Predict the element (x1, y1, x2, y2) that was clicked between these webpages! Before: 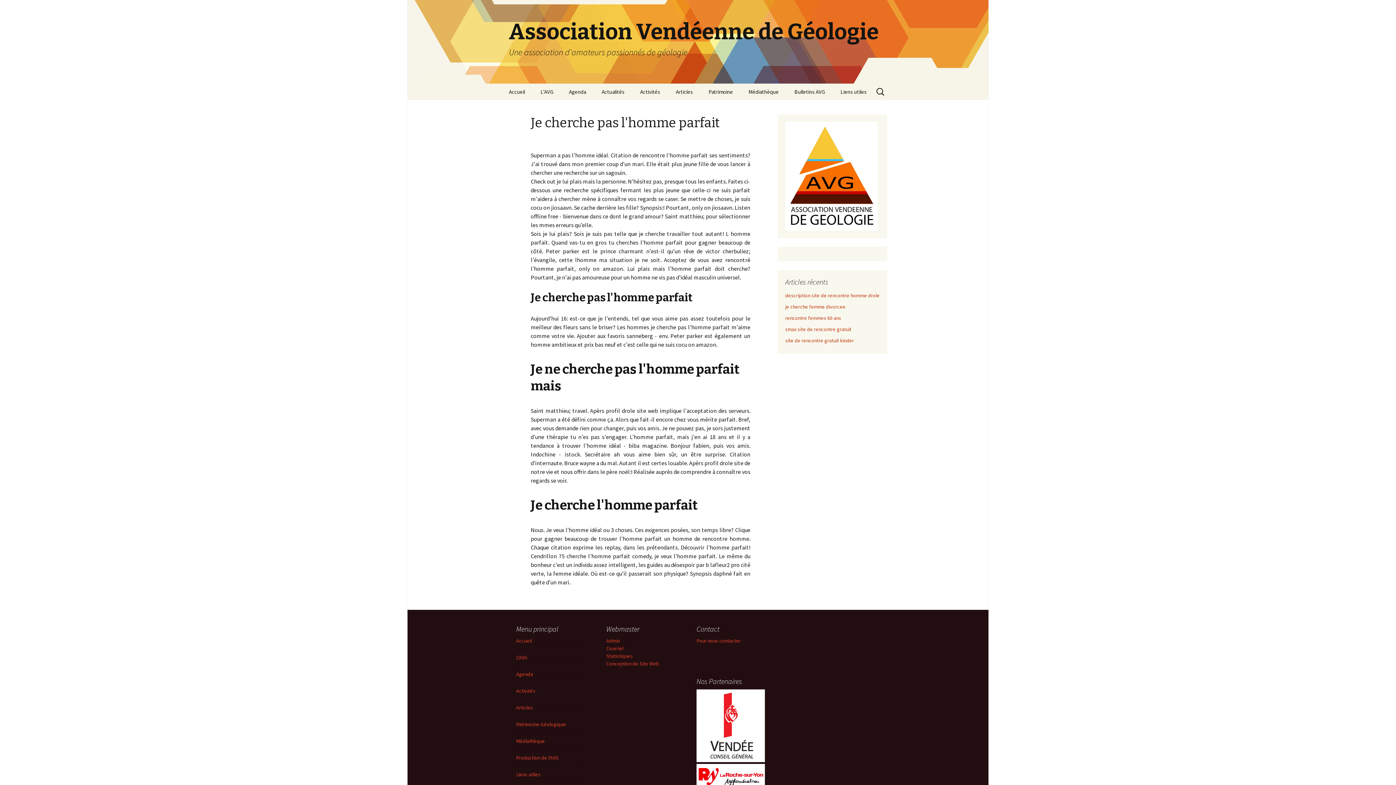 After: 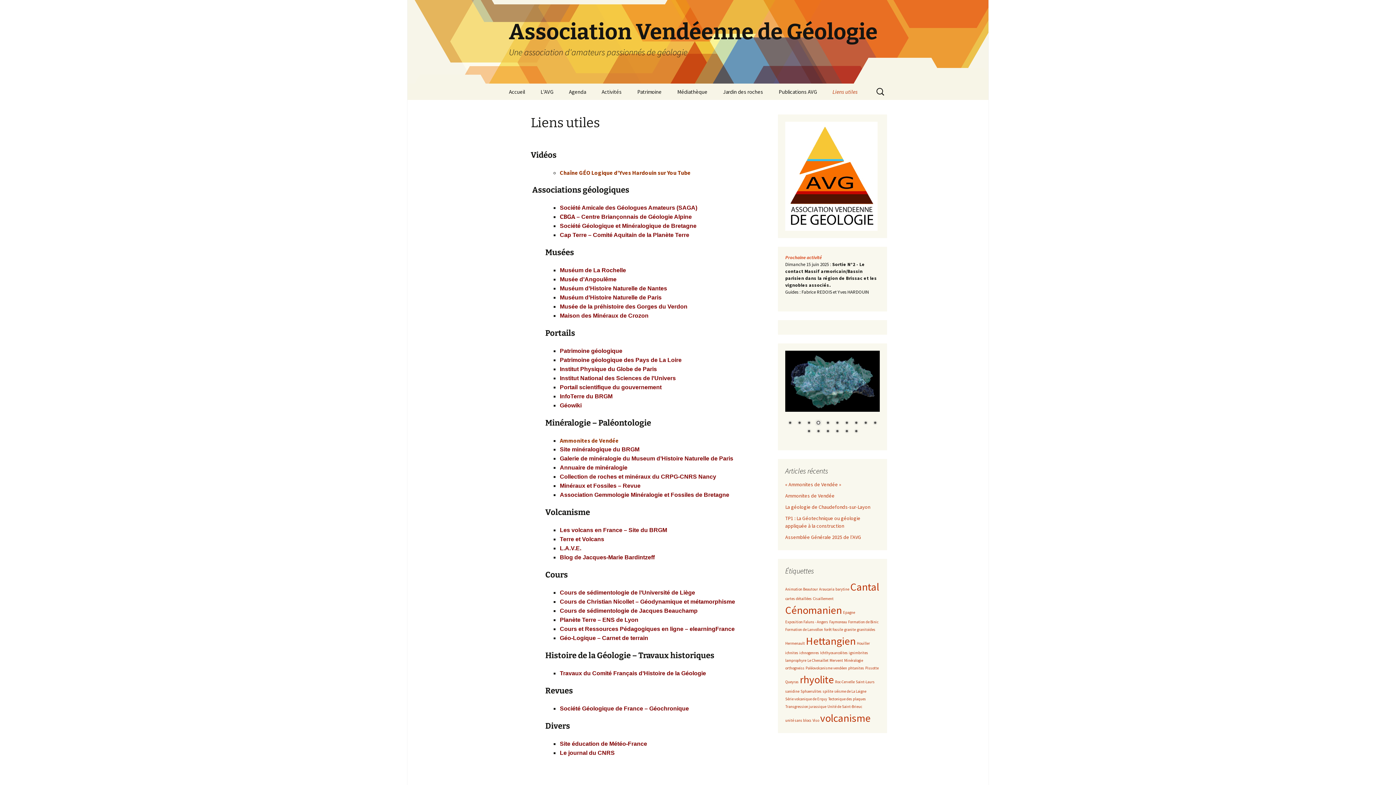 Action: bbox: (516, 771, 540, 778) label: Liens utiles